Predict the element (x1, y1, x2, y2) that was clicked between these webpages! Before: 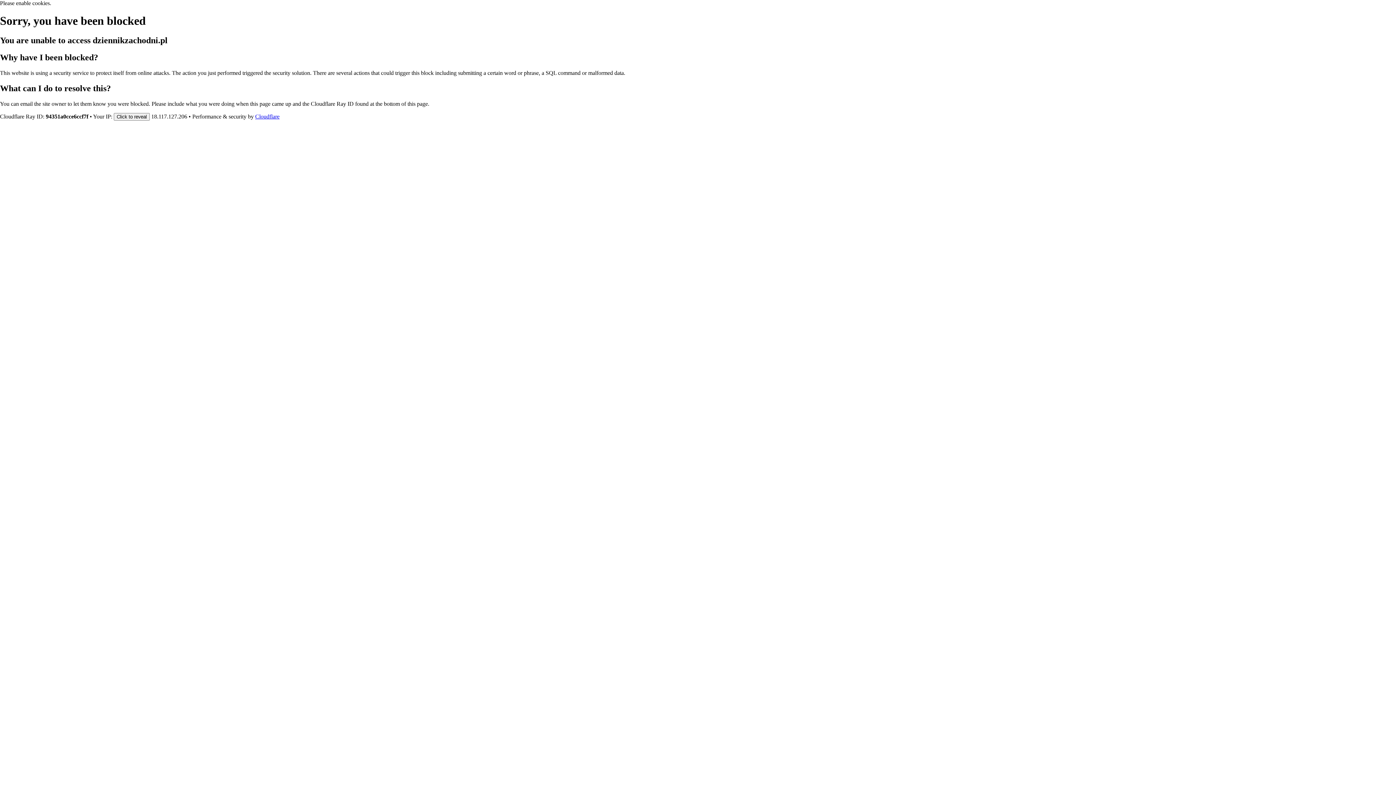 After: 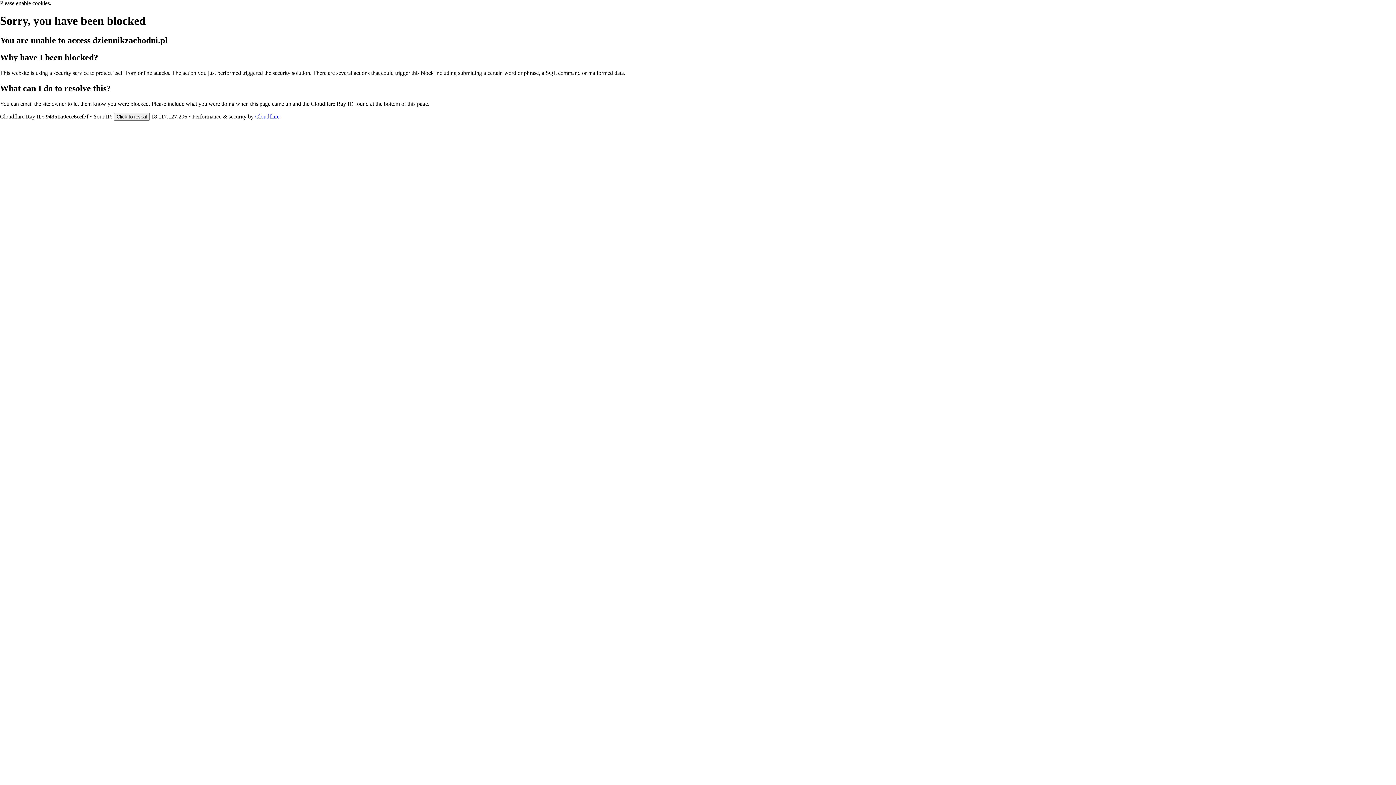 Action: label: Cloudflare bbox: (255, 113, 279, 119)